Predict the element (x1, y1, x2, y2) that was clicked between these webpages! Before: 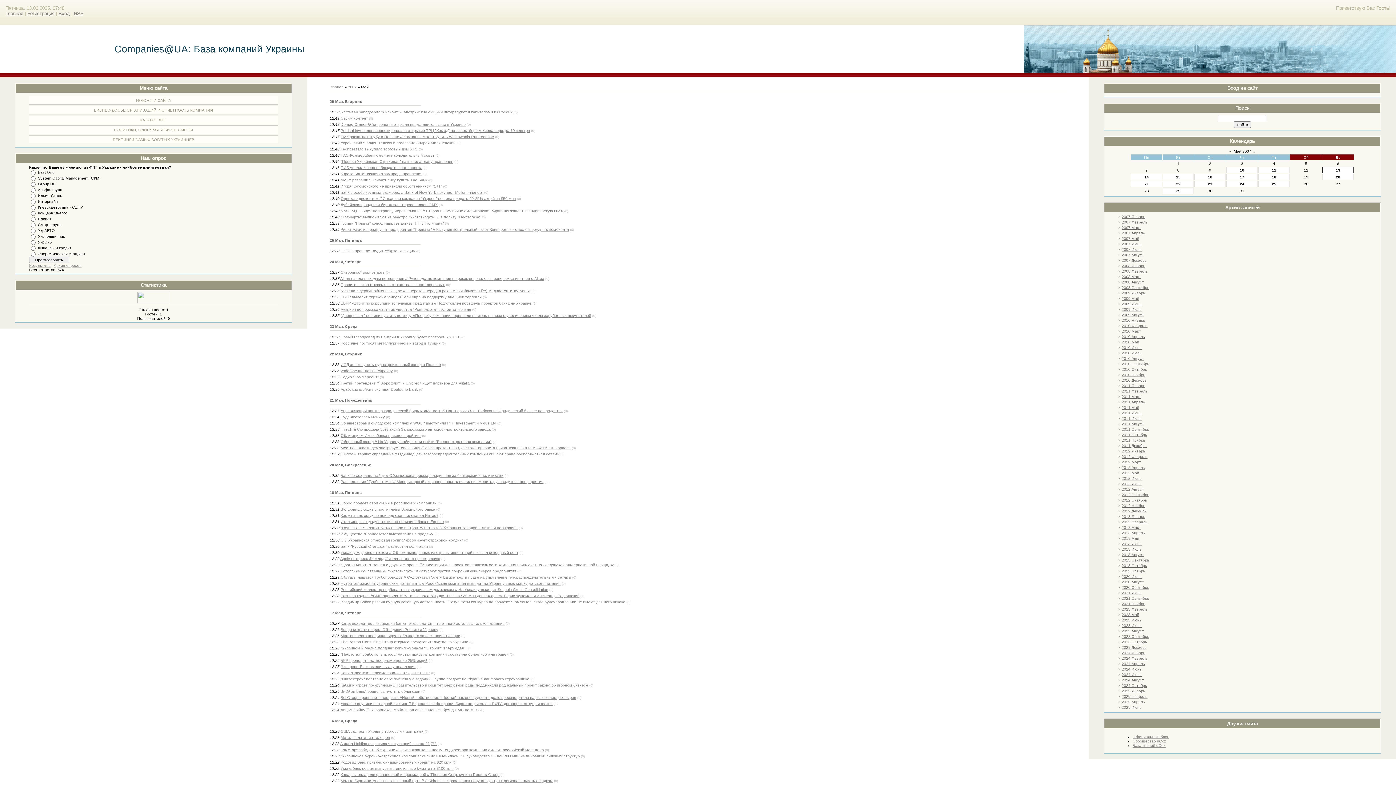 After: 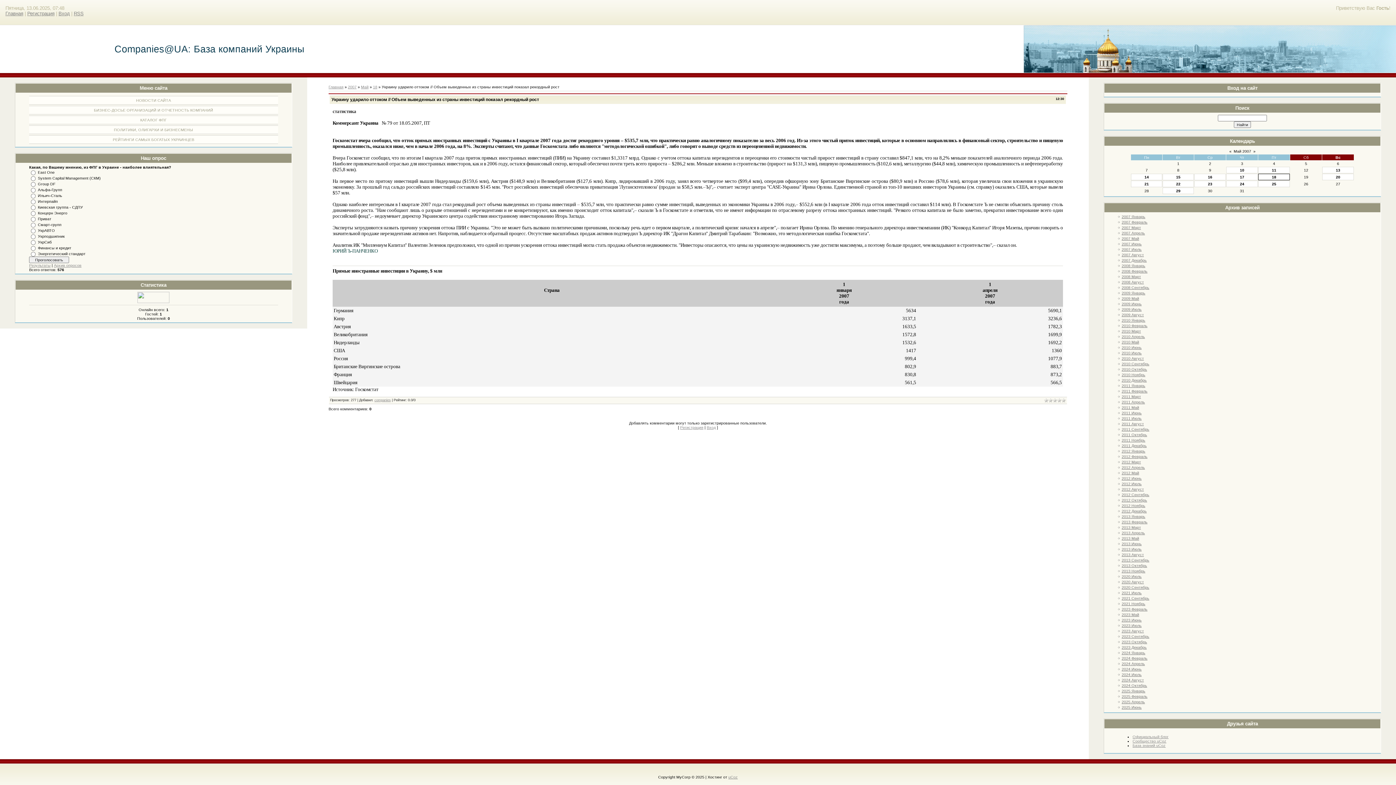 Action: bbox: (340, 550, 518, 554) label: Украину ударило оттоком // Объем выведенных из страны инвестиций показал рекордный рост